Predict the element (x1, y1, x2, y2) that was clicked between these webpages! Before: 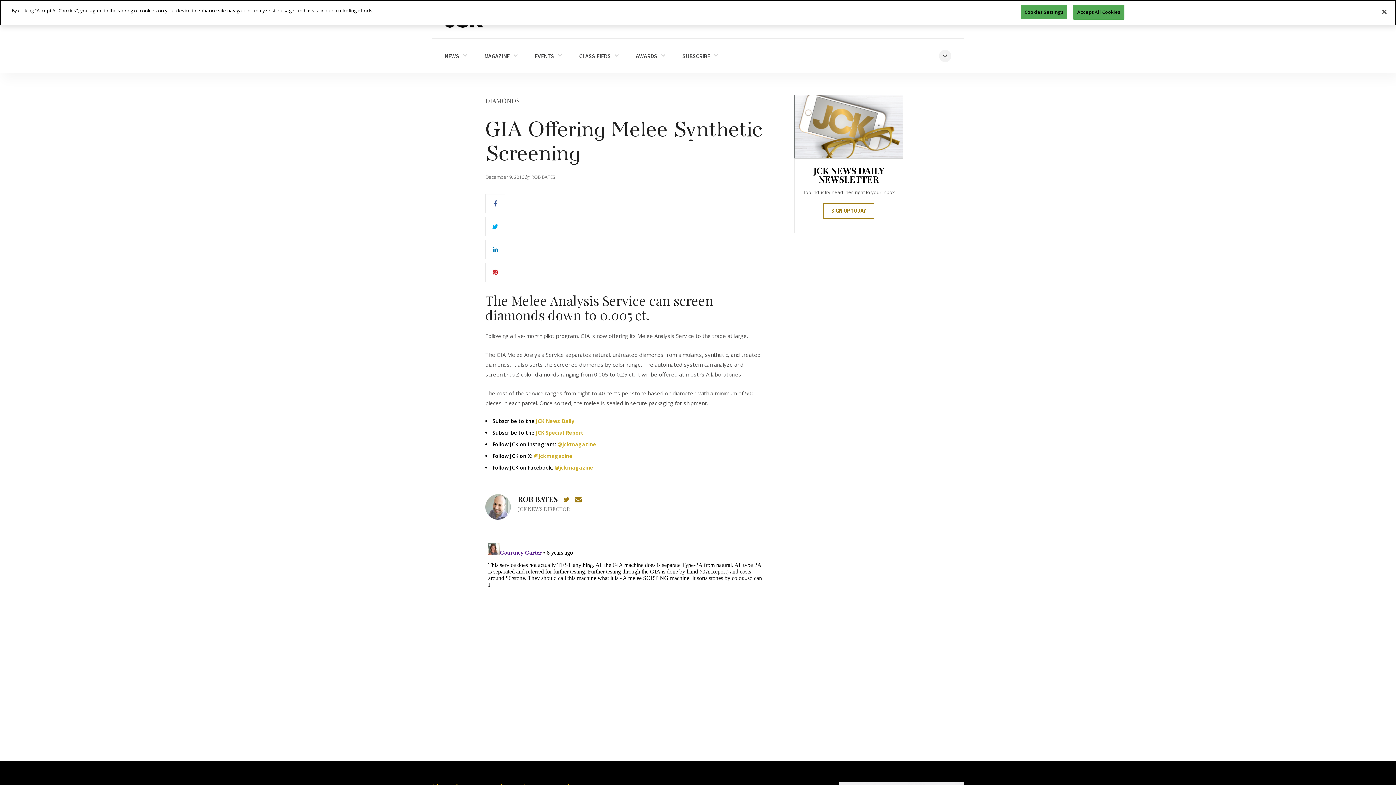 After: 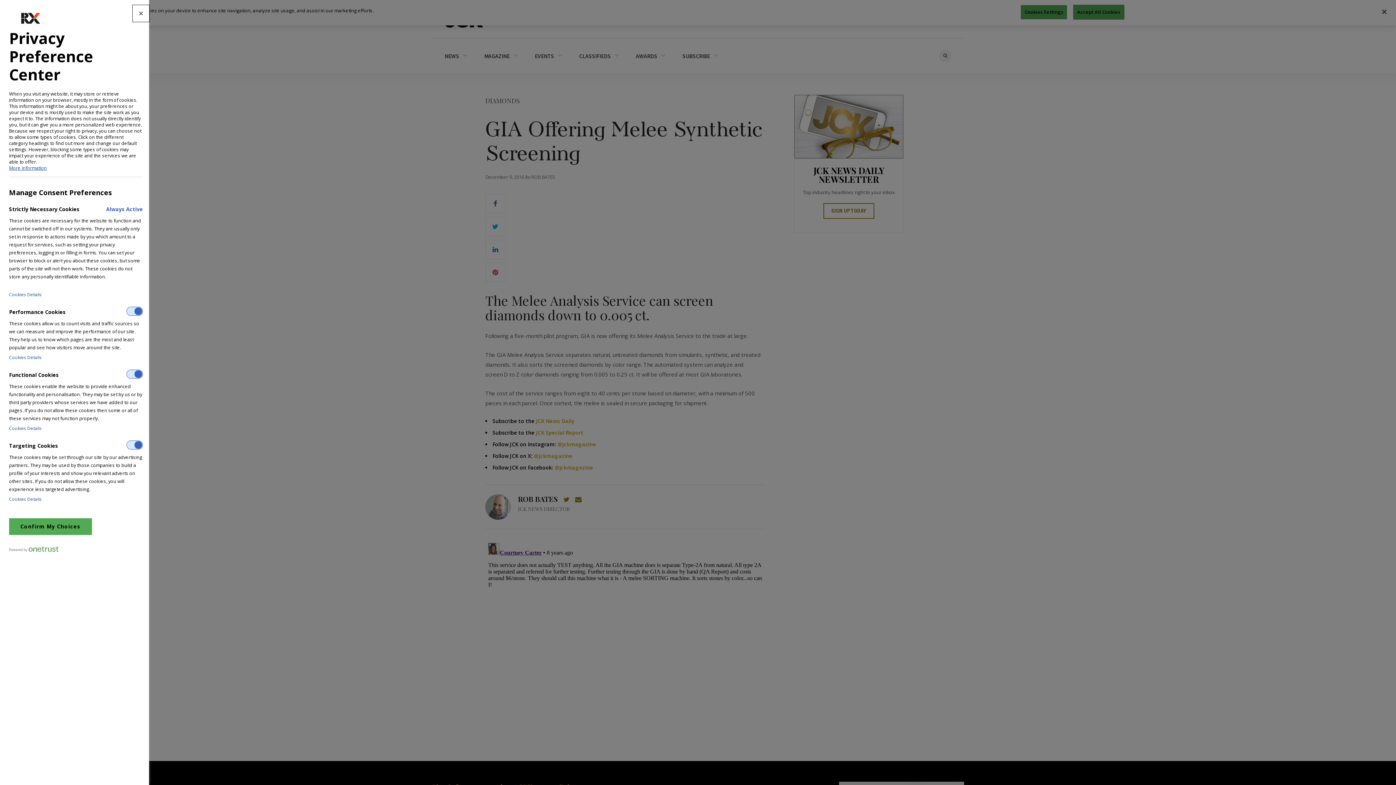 Action: bbox: (1021, 5, 1067, 19) label: Cookies Settings